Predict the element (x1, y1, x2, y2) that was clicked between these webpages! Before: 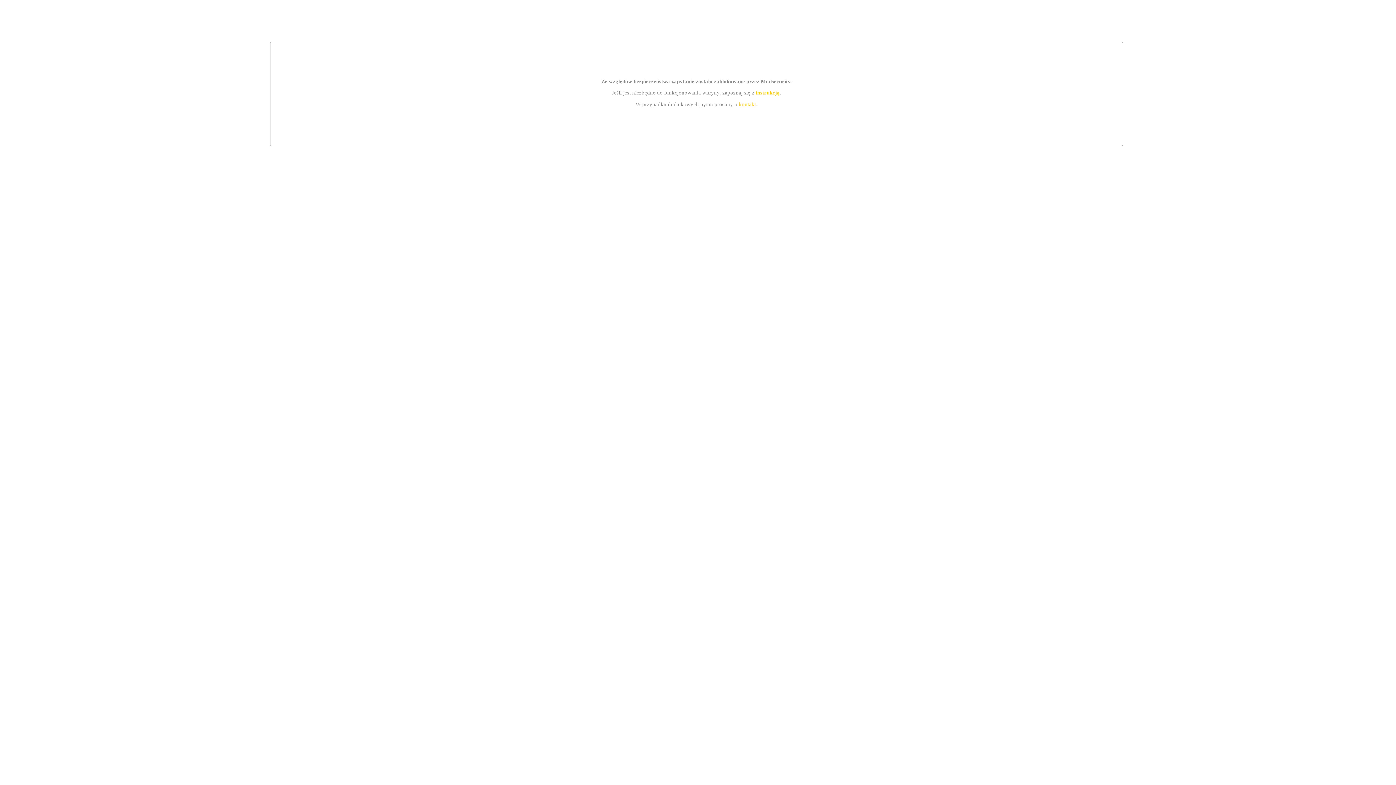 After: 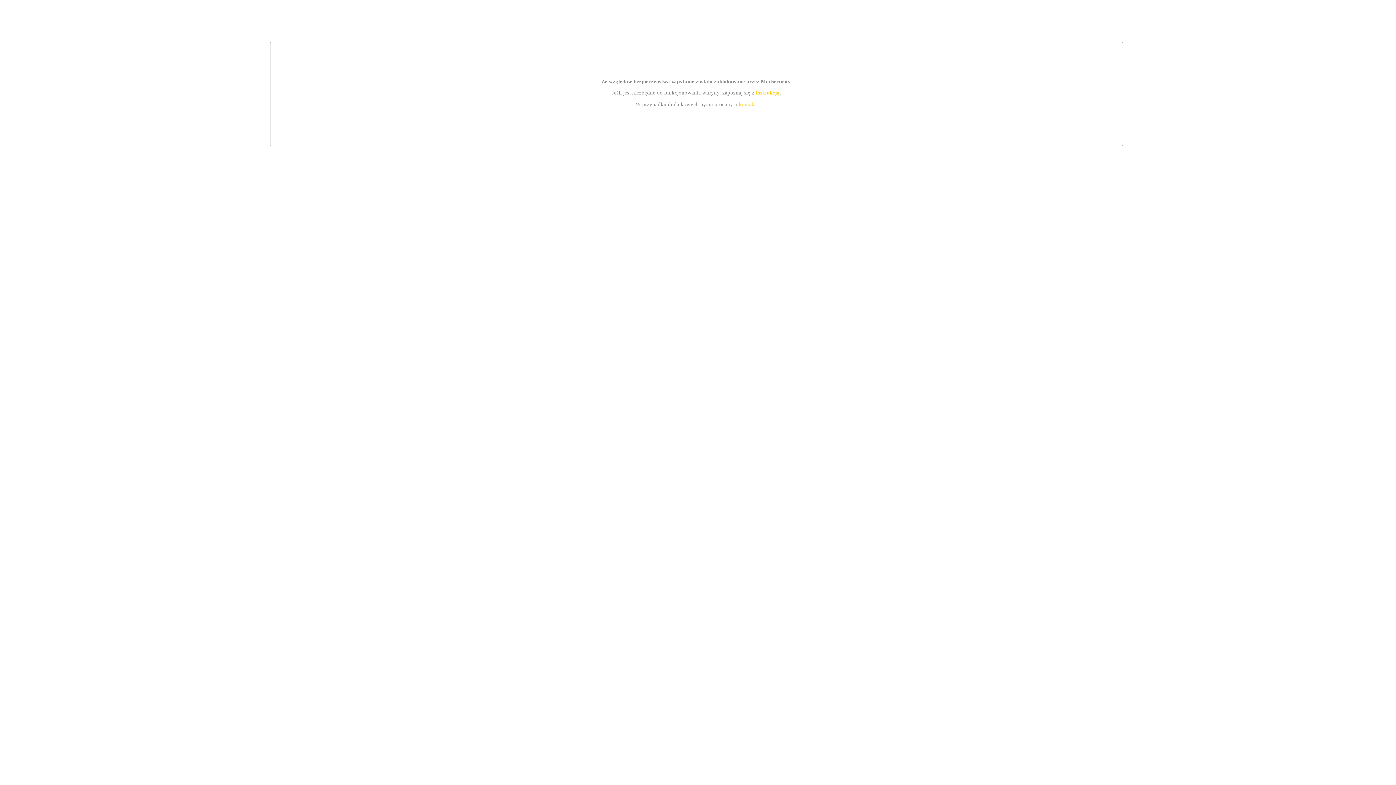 Action: label: kontakt bbox: (739, 101, 756, 107)